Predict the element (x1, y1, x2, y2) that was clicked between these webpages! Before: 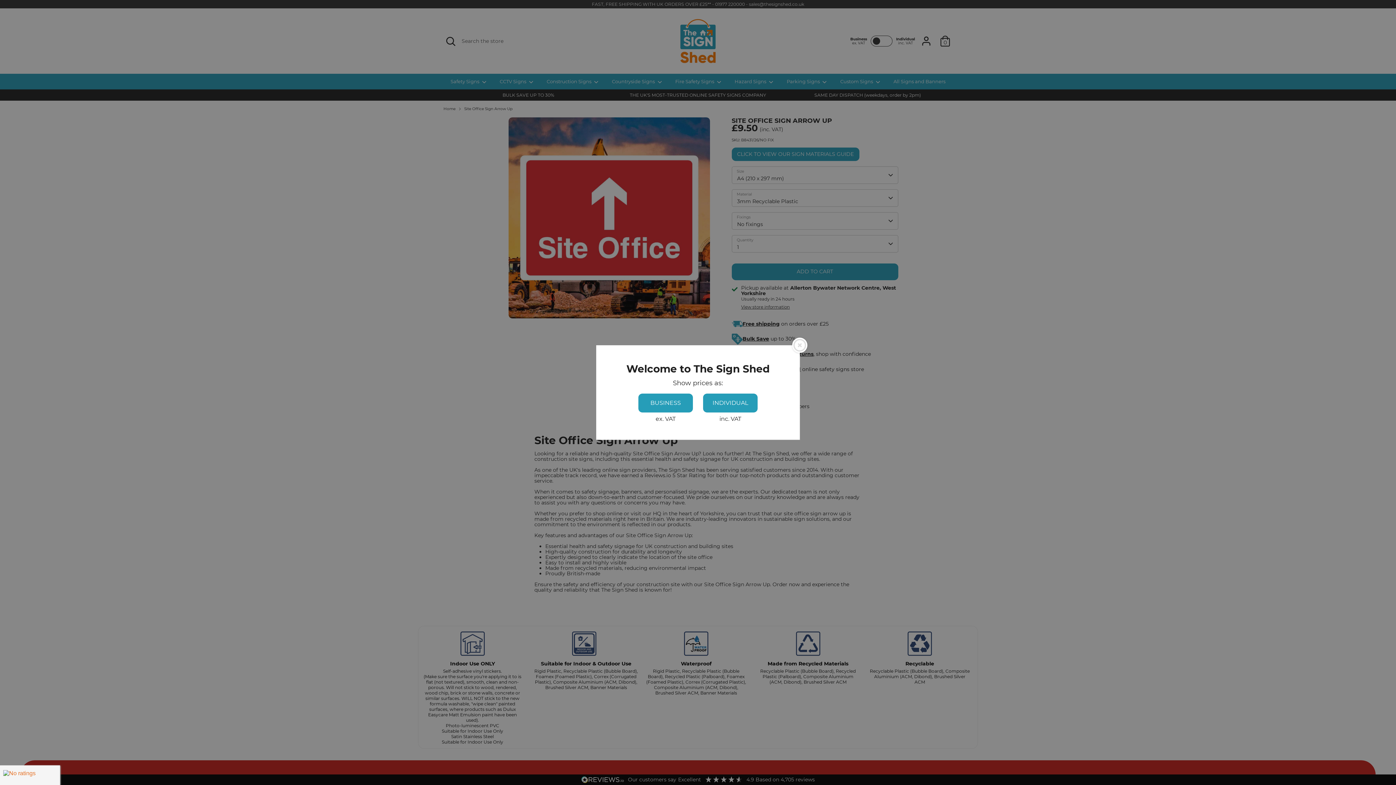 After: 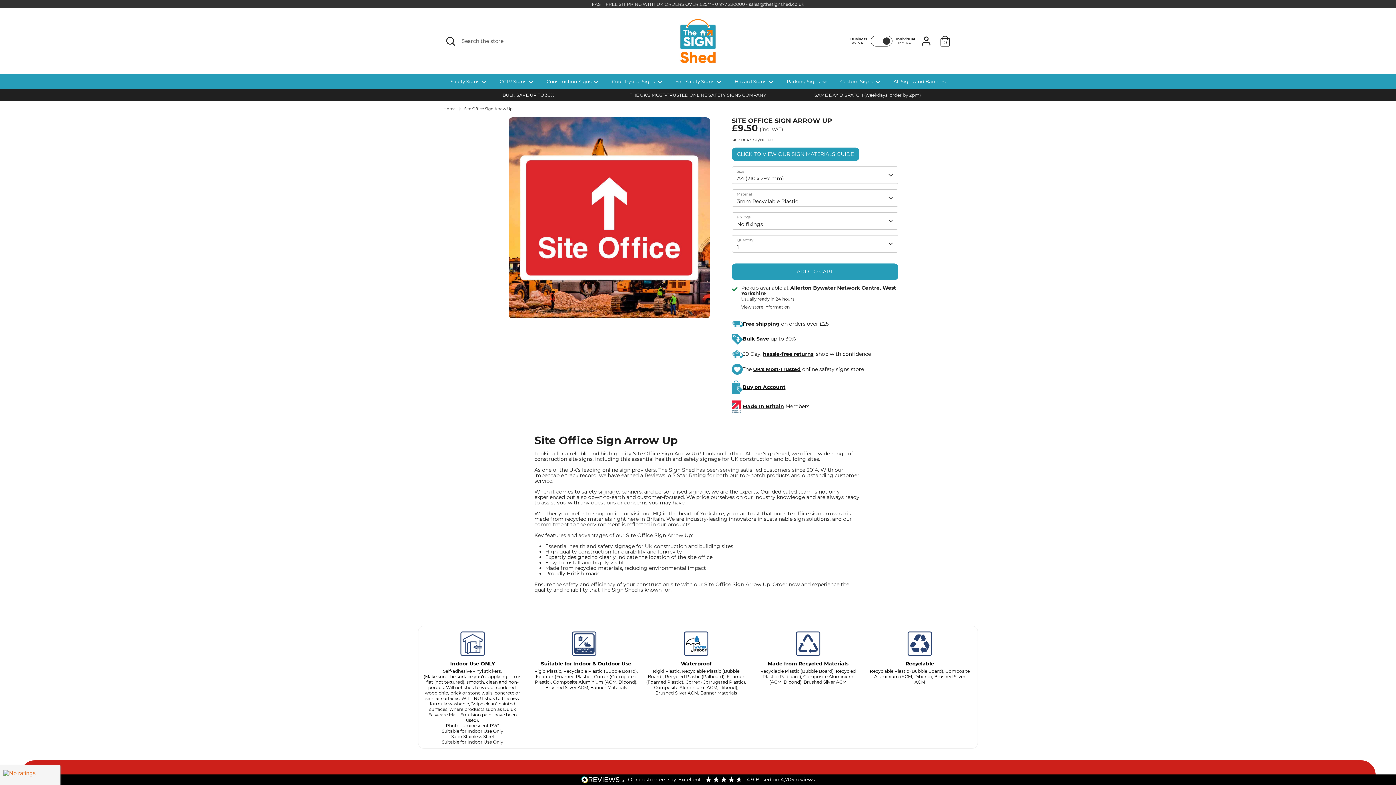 Action: bbox: (703, 394, 757, 412) label: INDIVIDUAL